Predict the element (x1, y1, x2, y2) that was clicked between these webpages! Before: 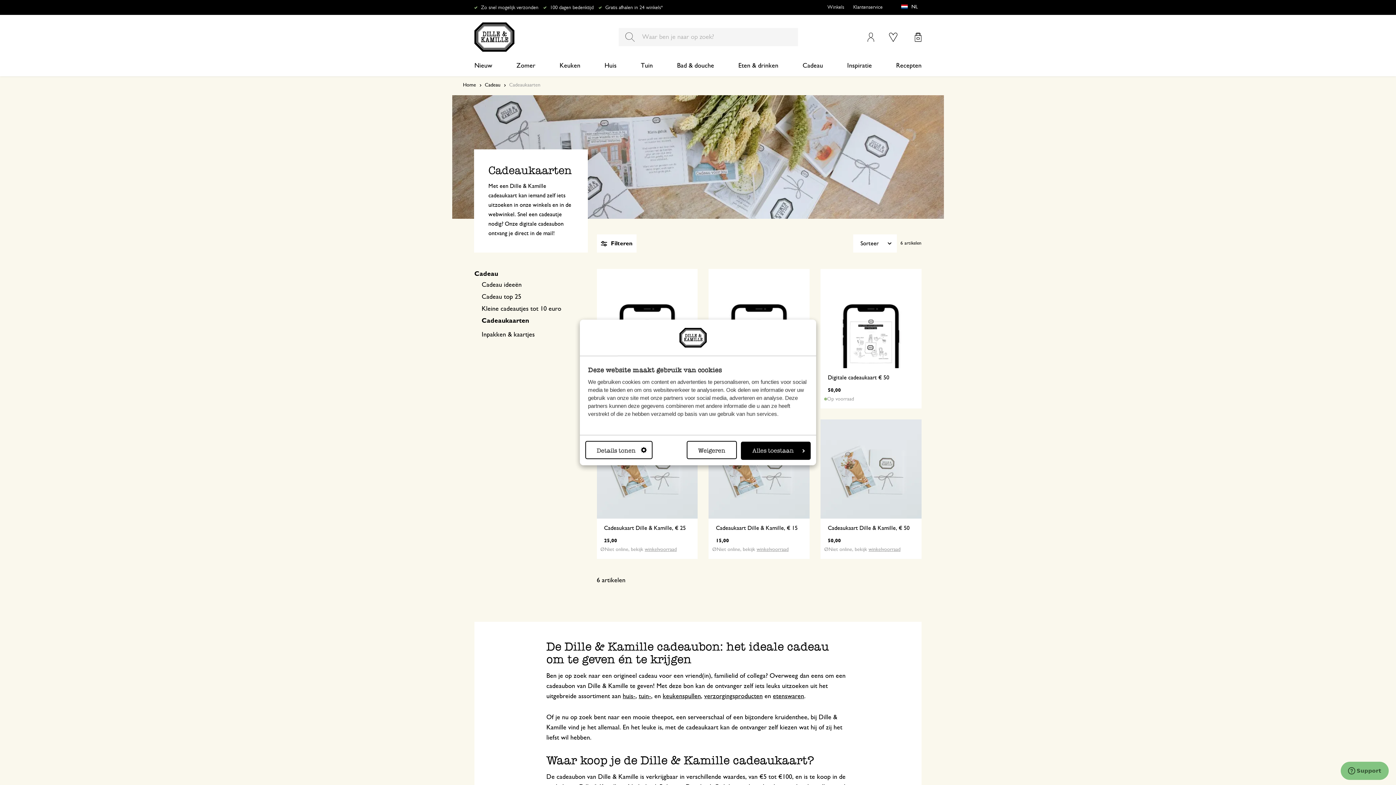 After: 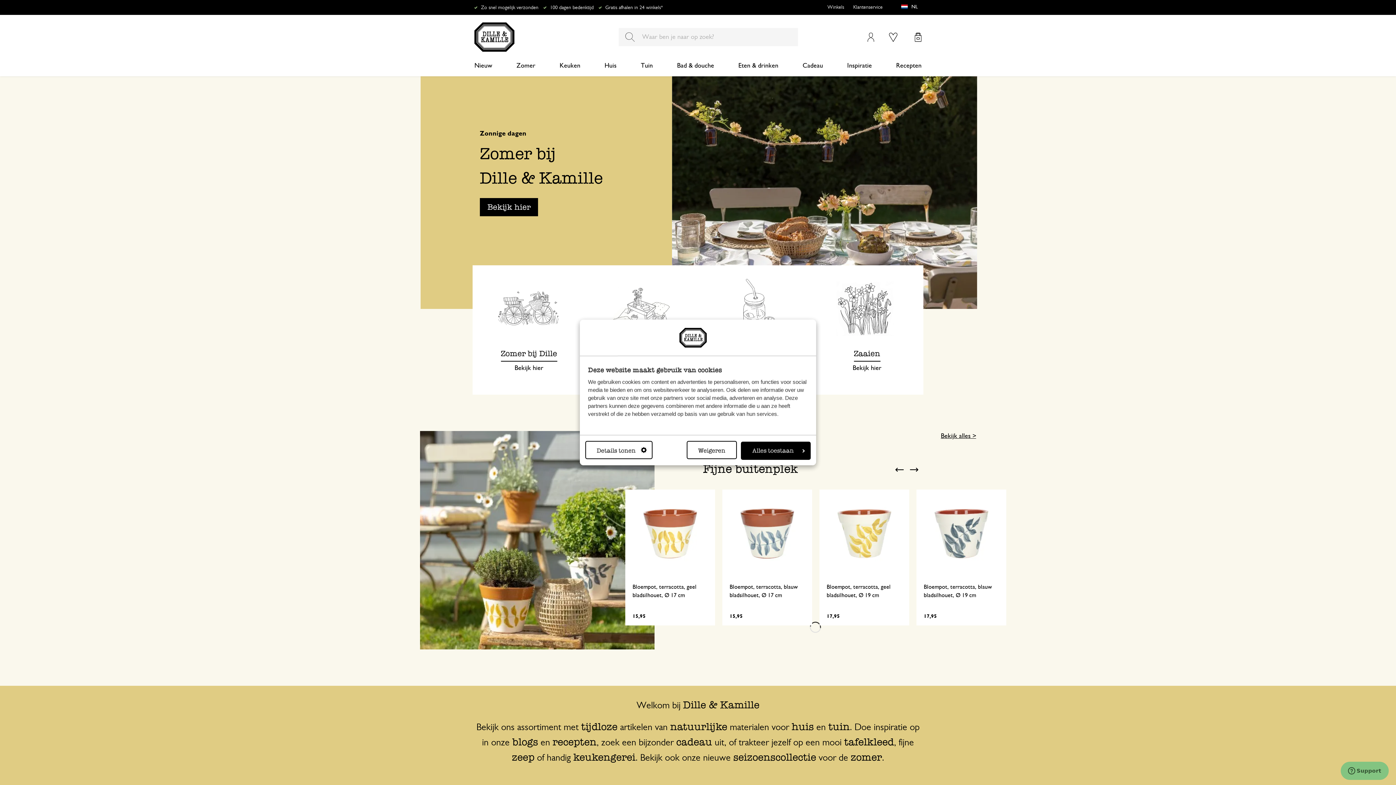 Action: bbox: (463, 81, 476, 89) label: Home